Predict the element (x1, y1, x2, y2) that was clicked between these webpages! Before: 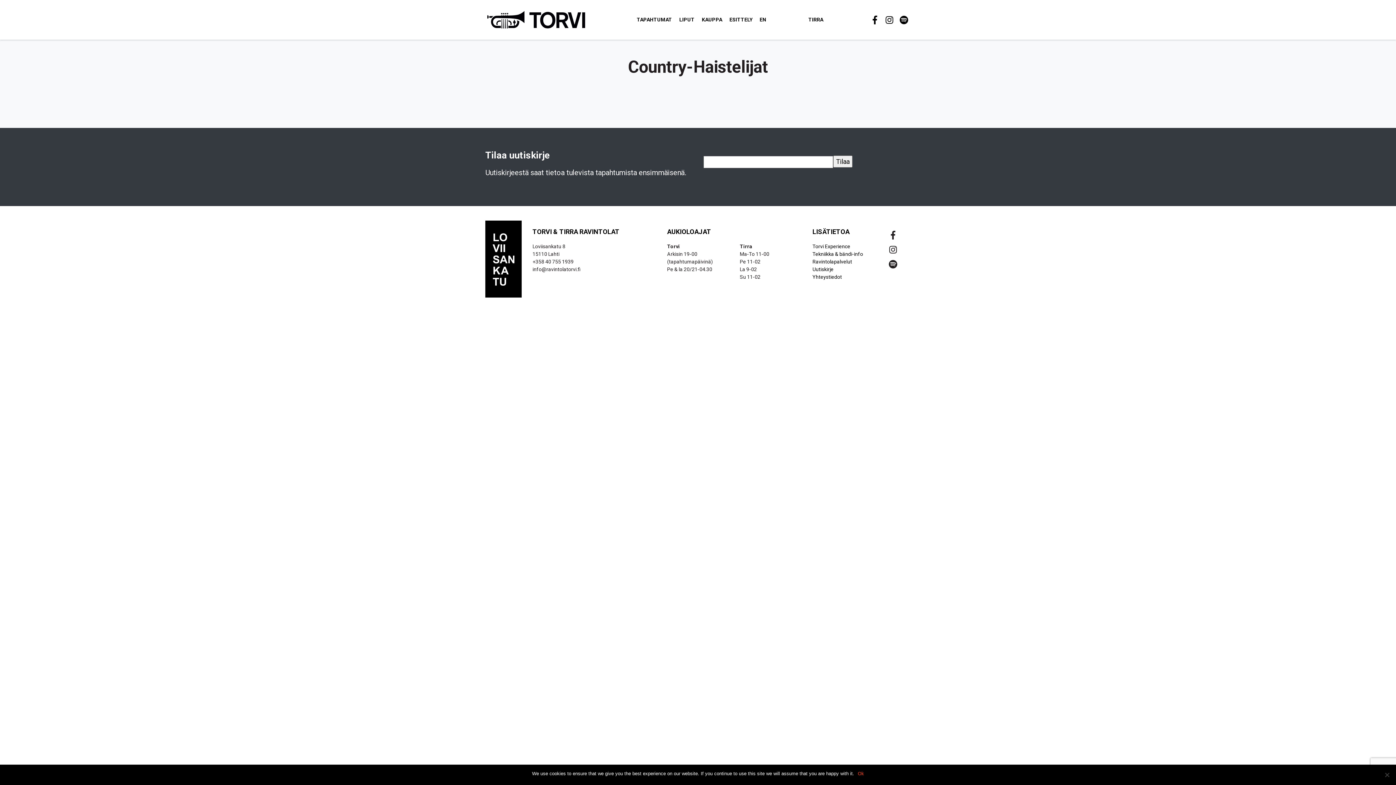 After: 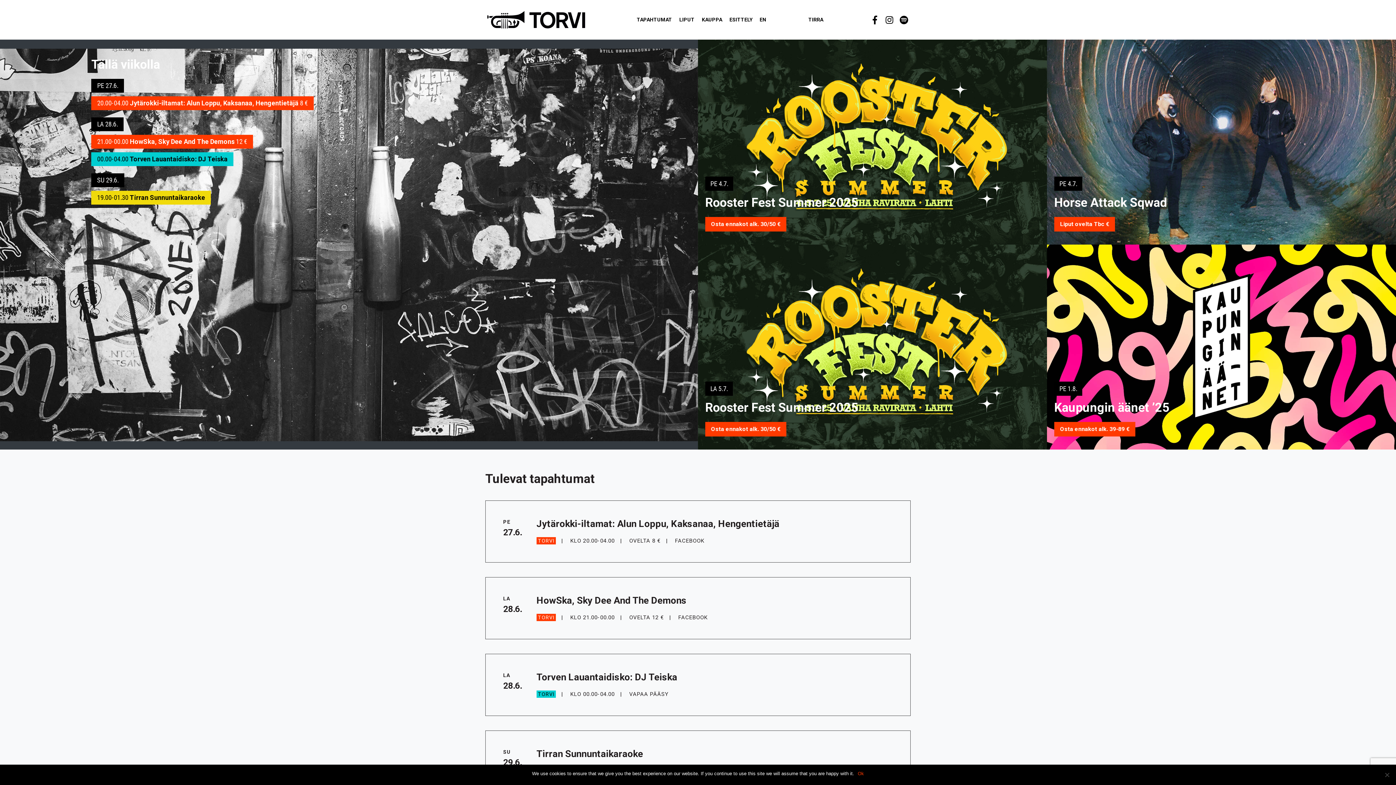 Action: bbox: (485, 7, 587, 32) label: Ravintola Torvi